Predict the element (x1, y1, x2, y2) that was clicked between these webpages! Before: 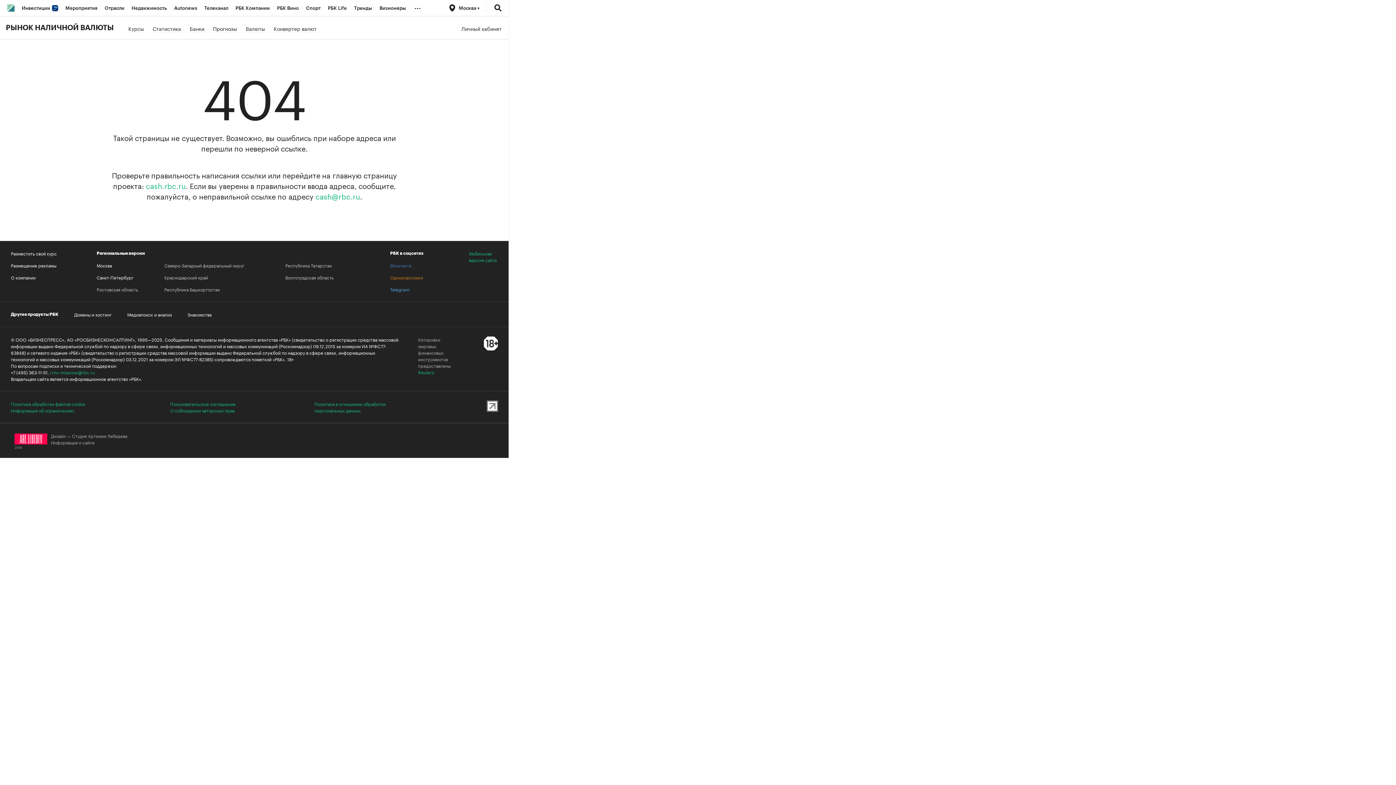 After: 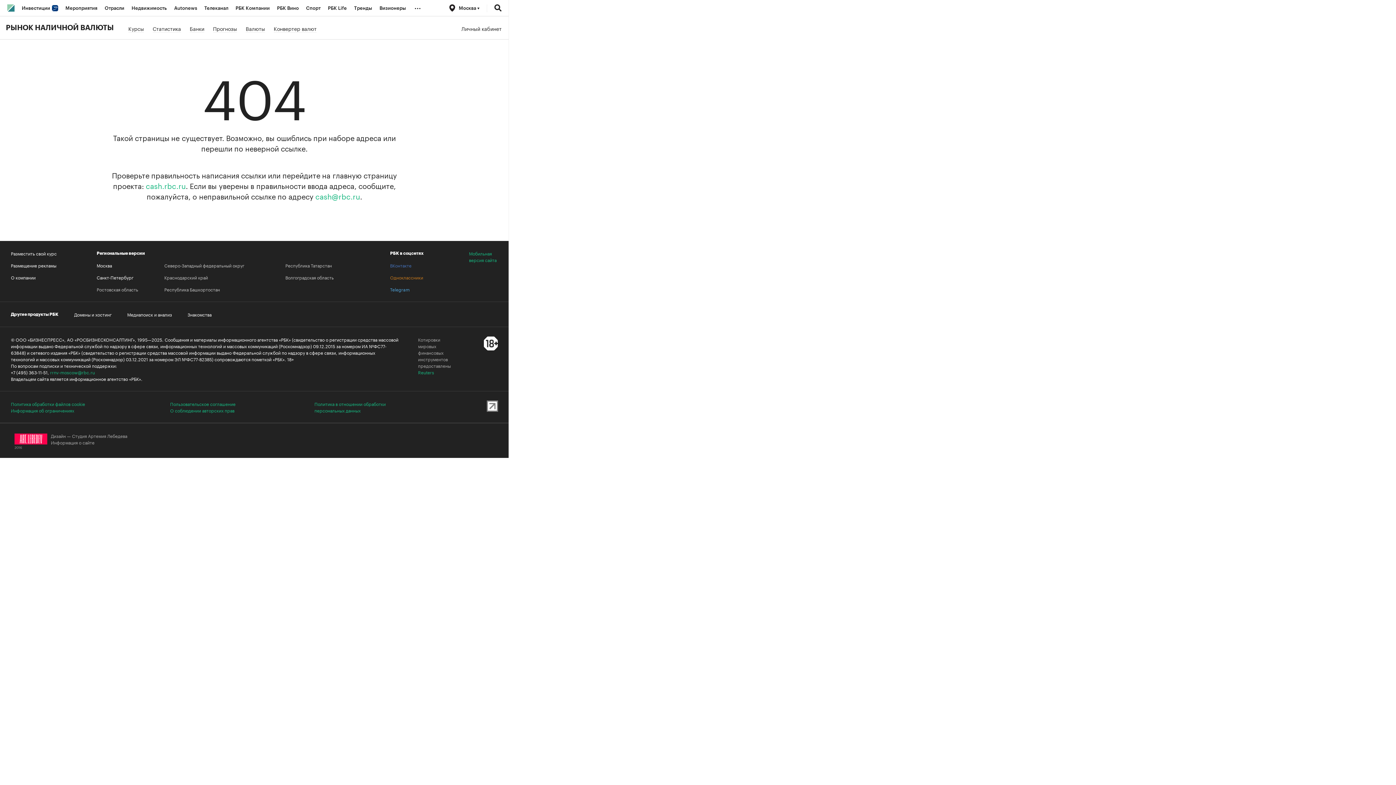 Action: bbox: (486, 406, 498, 413)